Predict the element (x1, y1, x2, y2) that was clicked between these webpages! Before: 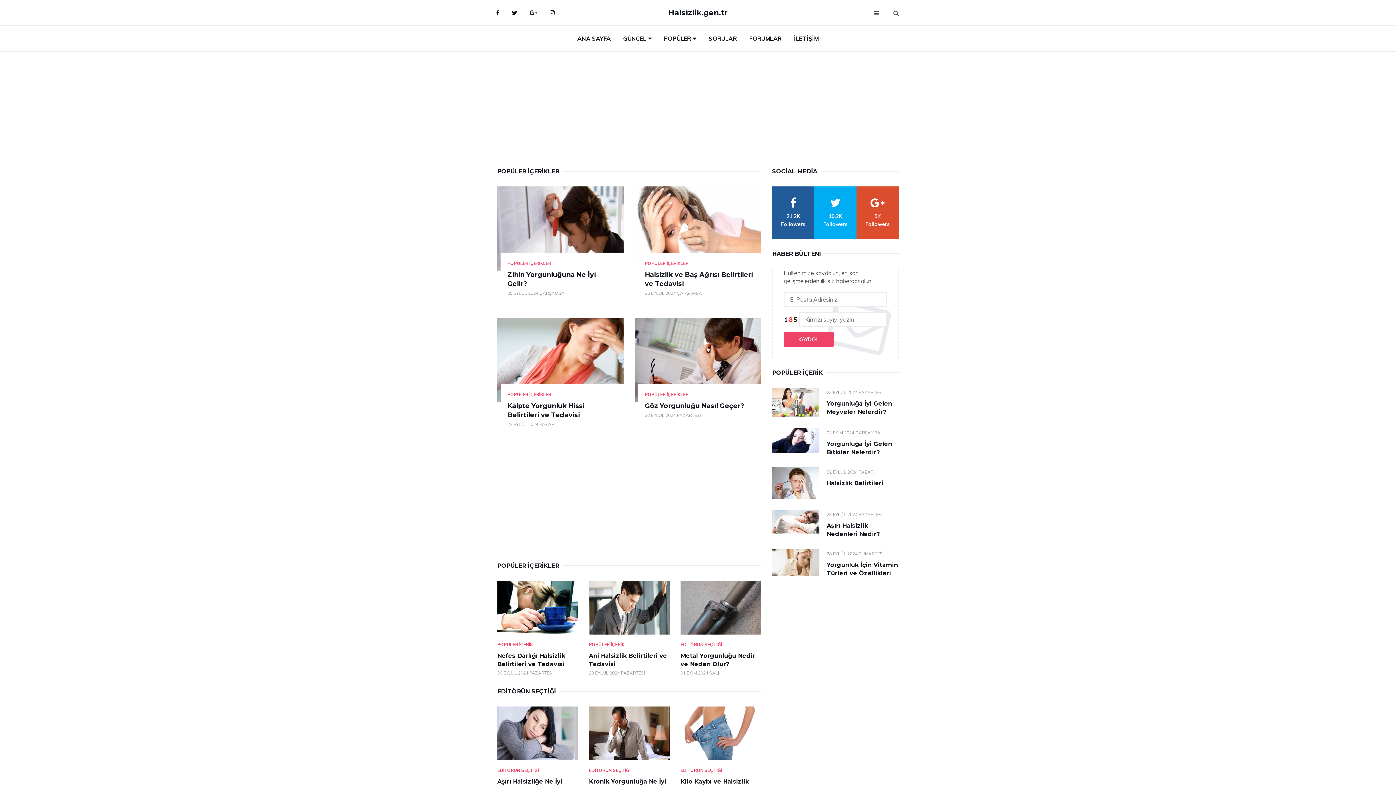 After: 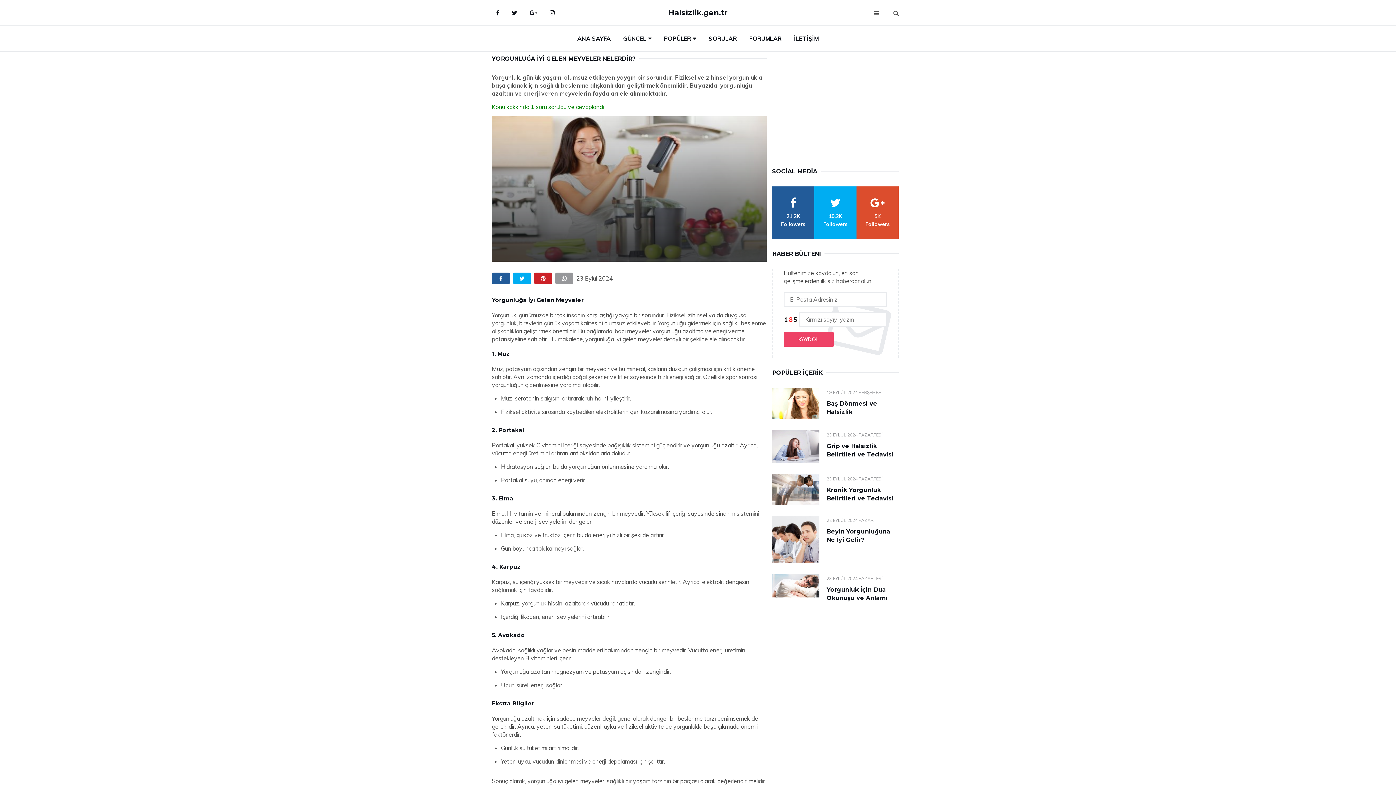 Action: bbox: (772, 388, 819, 417)